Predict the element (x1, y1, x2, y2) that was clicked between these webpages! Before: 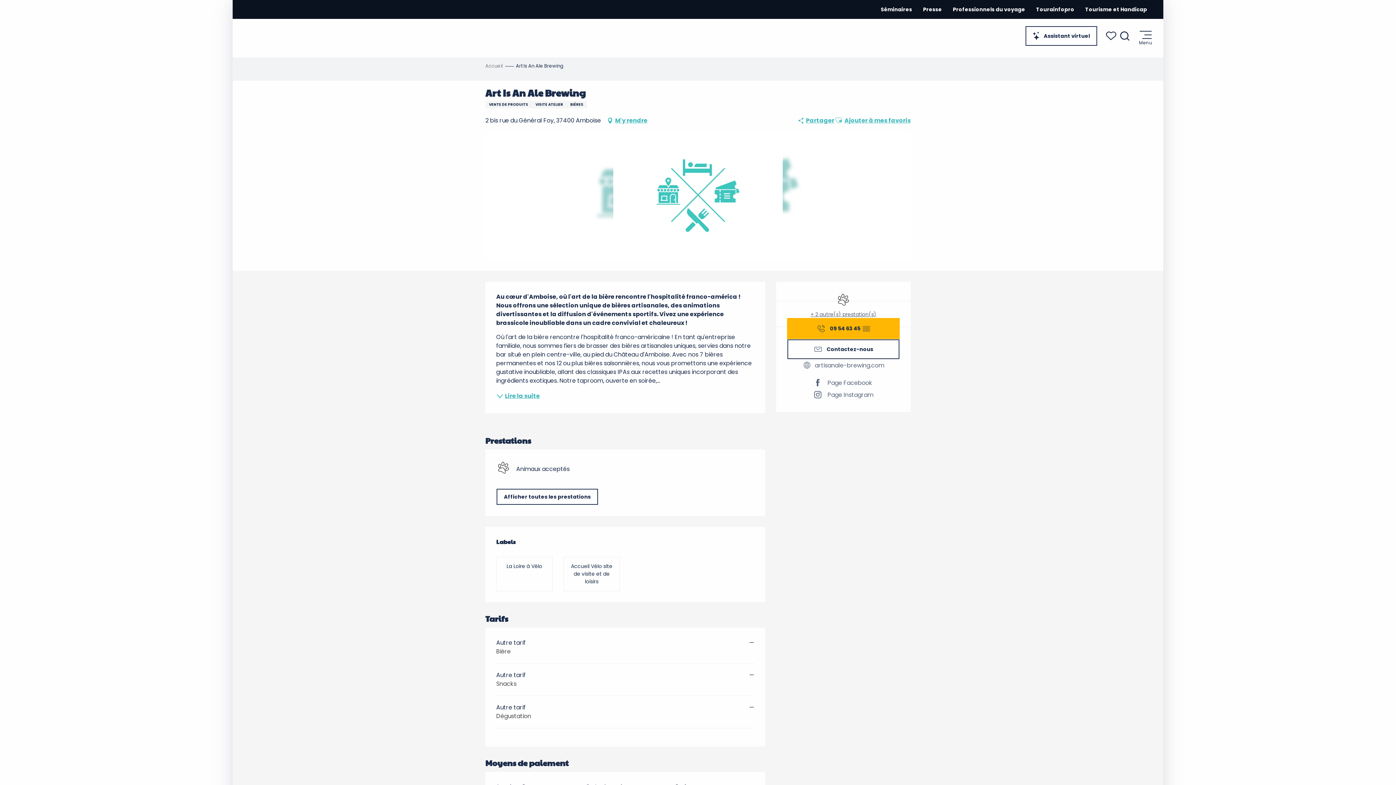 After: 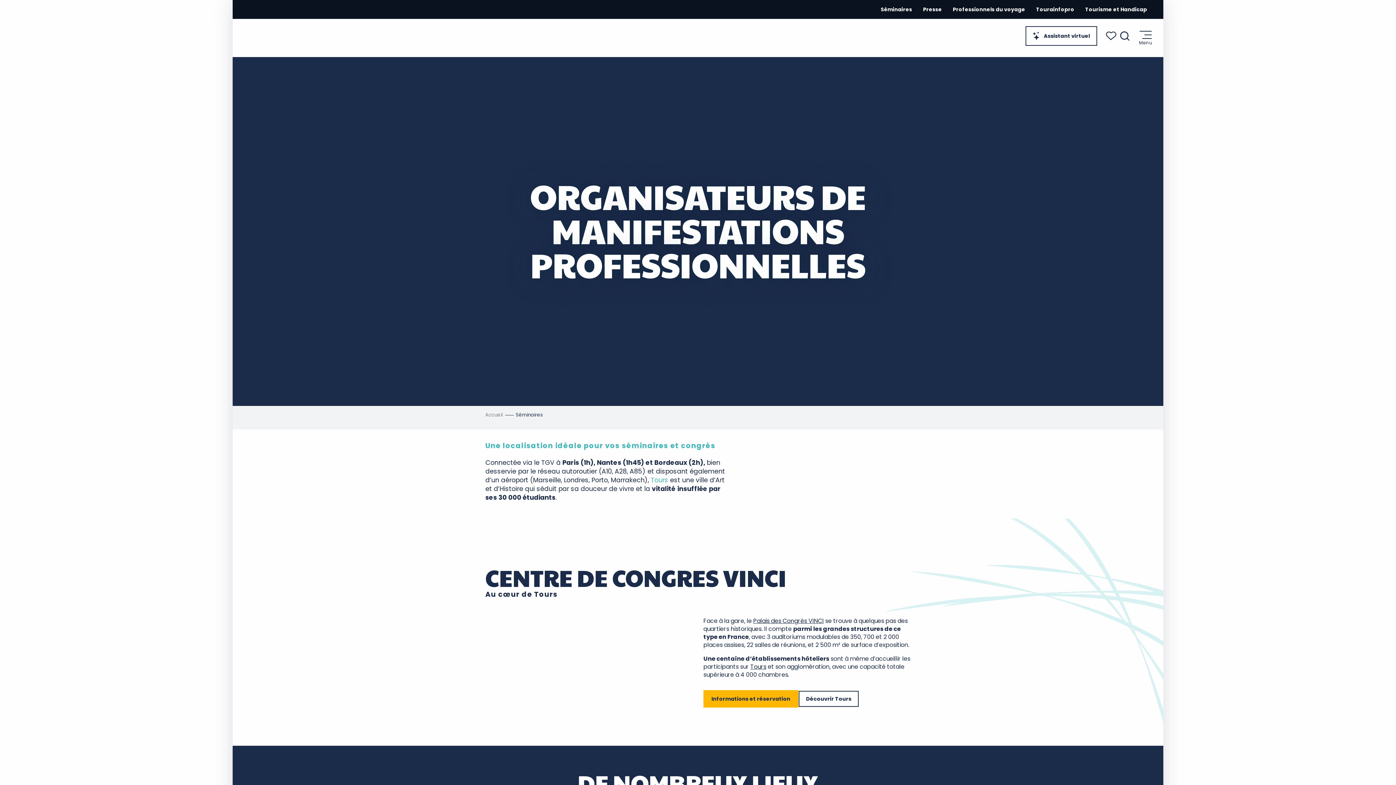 Action: bbox: (881, 5, 912, 13) label: Séminaires